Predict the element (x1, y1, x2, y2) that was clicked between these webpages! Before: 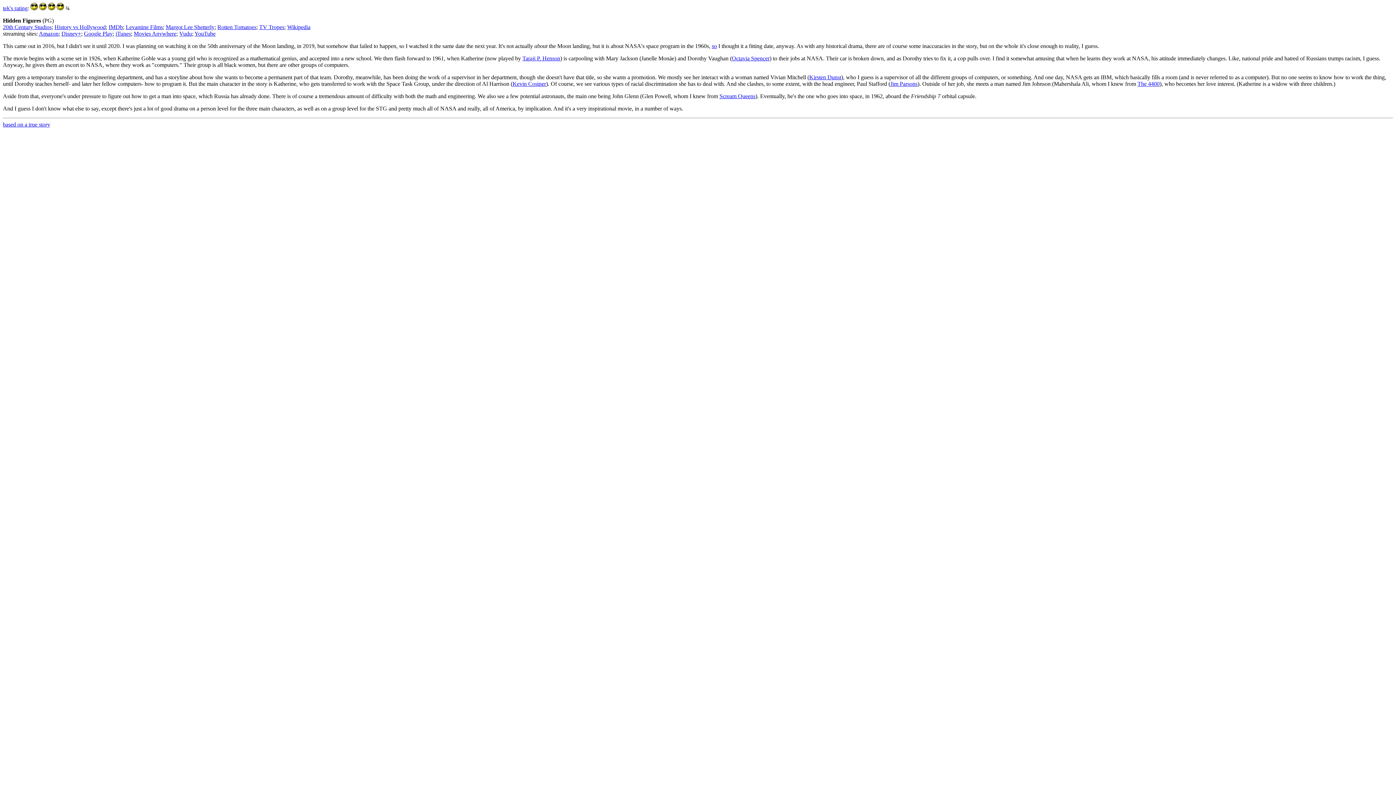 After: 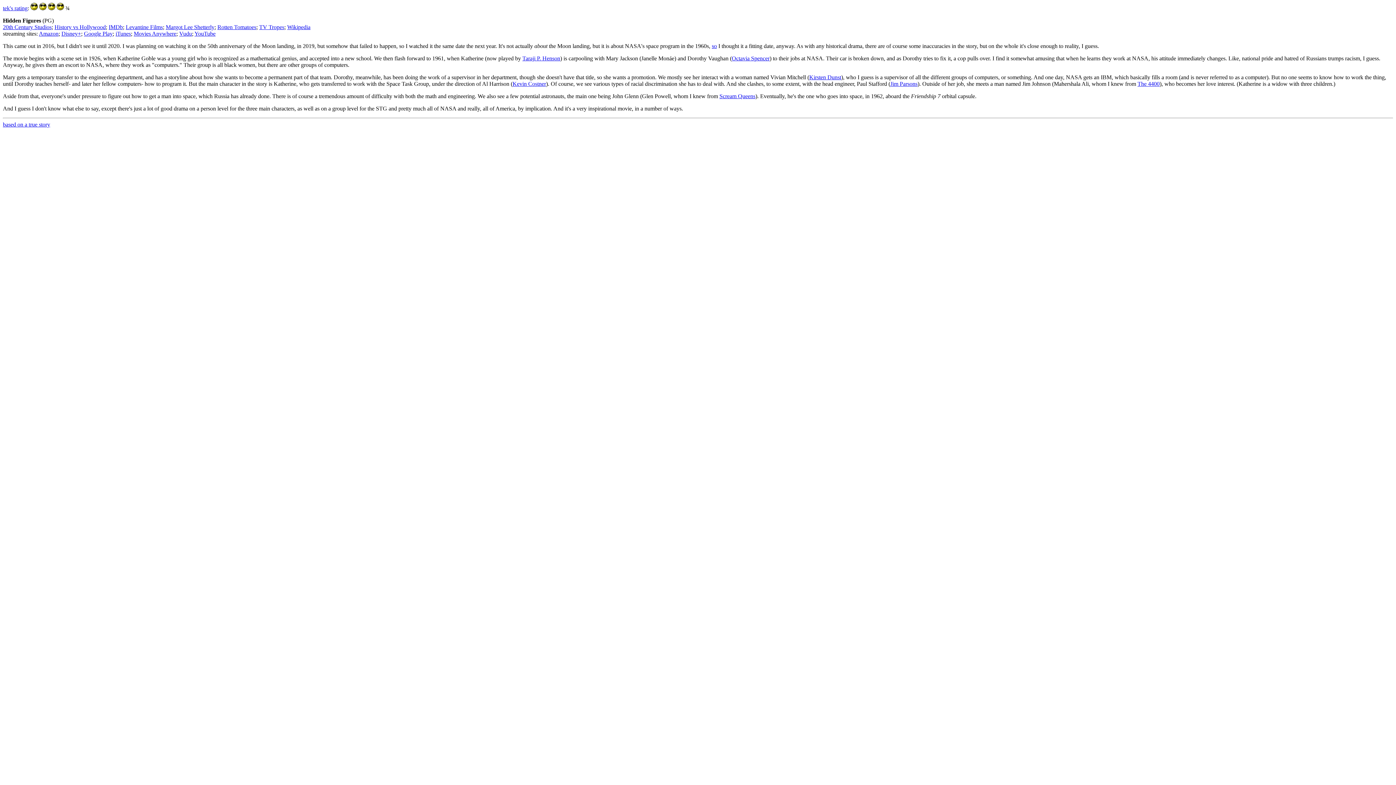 Action: bbox: (287, 24, 310, 30) label: Wikipedia